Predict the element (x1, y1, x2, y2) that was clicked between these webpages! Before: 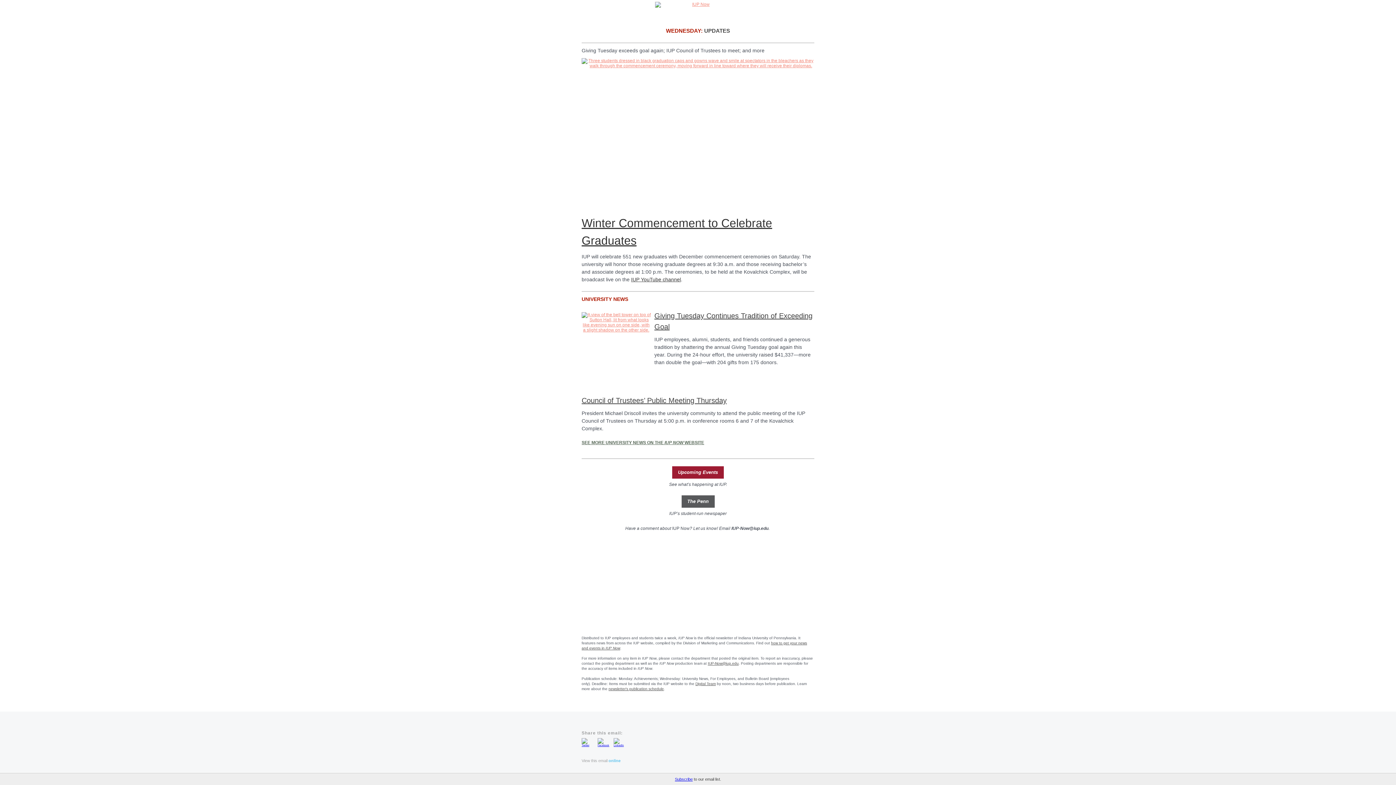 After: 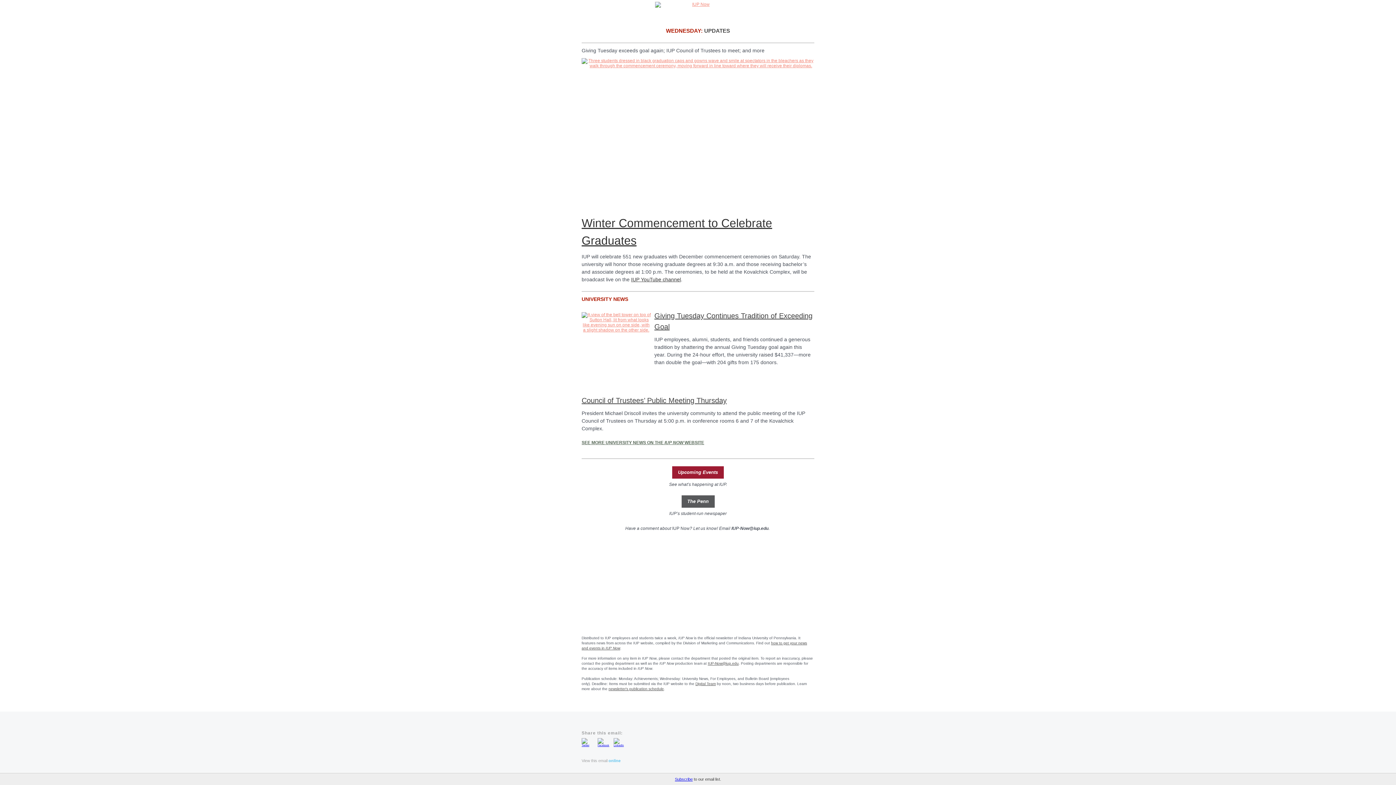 Action: bbox: (708, 661, 738, 665) label: IUP-Now@iup.edu